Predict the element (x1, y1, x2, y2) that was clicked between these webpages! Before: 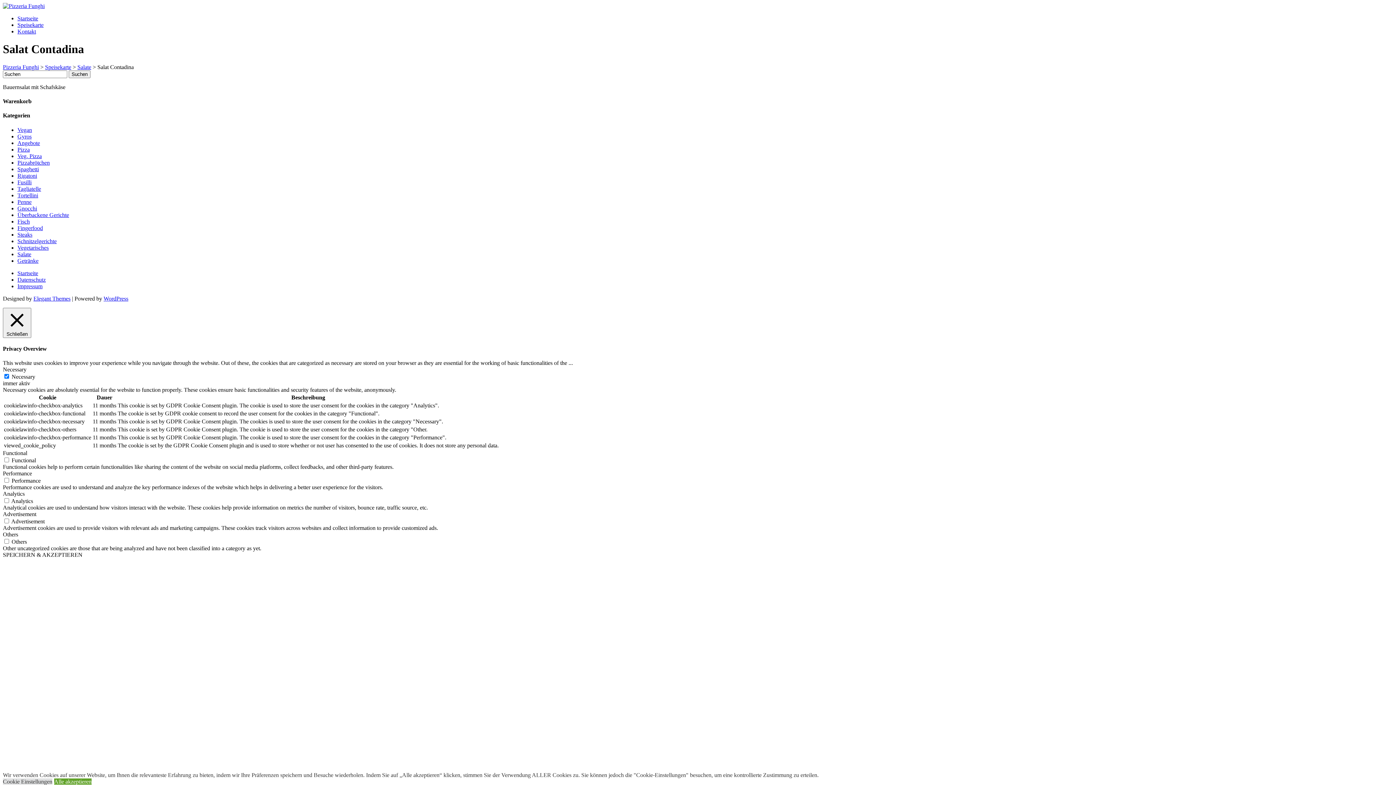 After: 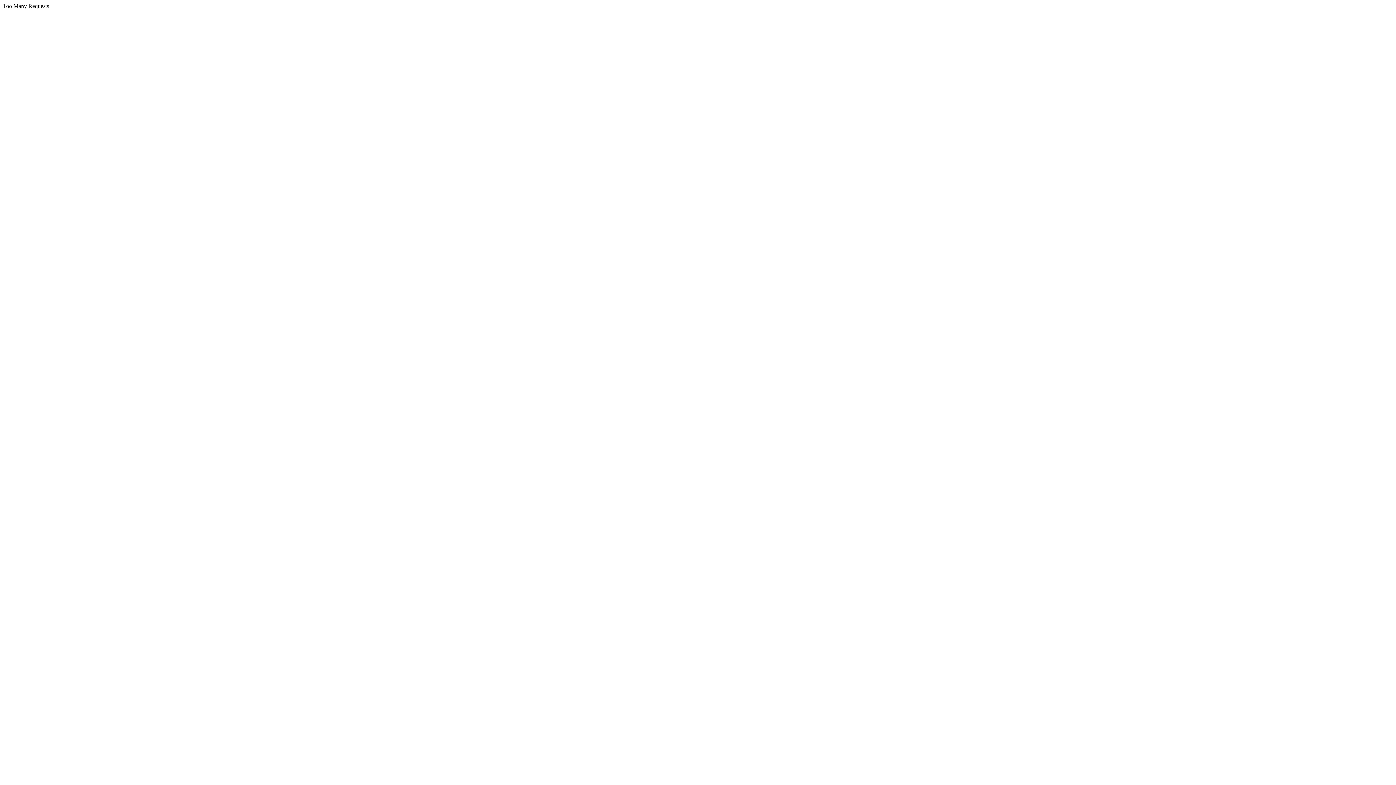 Action: bbox: (17, 192, 38, 198) label: Tortellini